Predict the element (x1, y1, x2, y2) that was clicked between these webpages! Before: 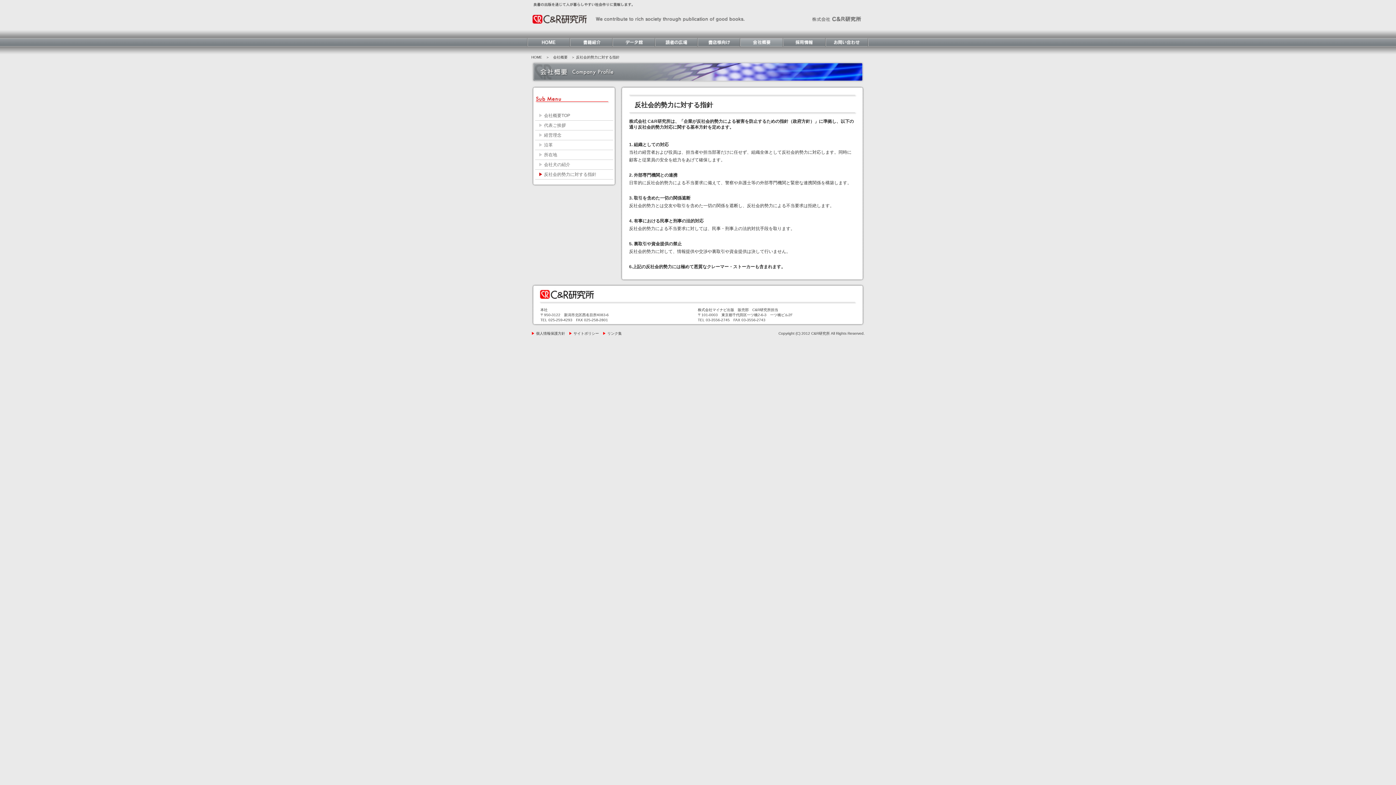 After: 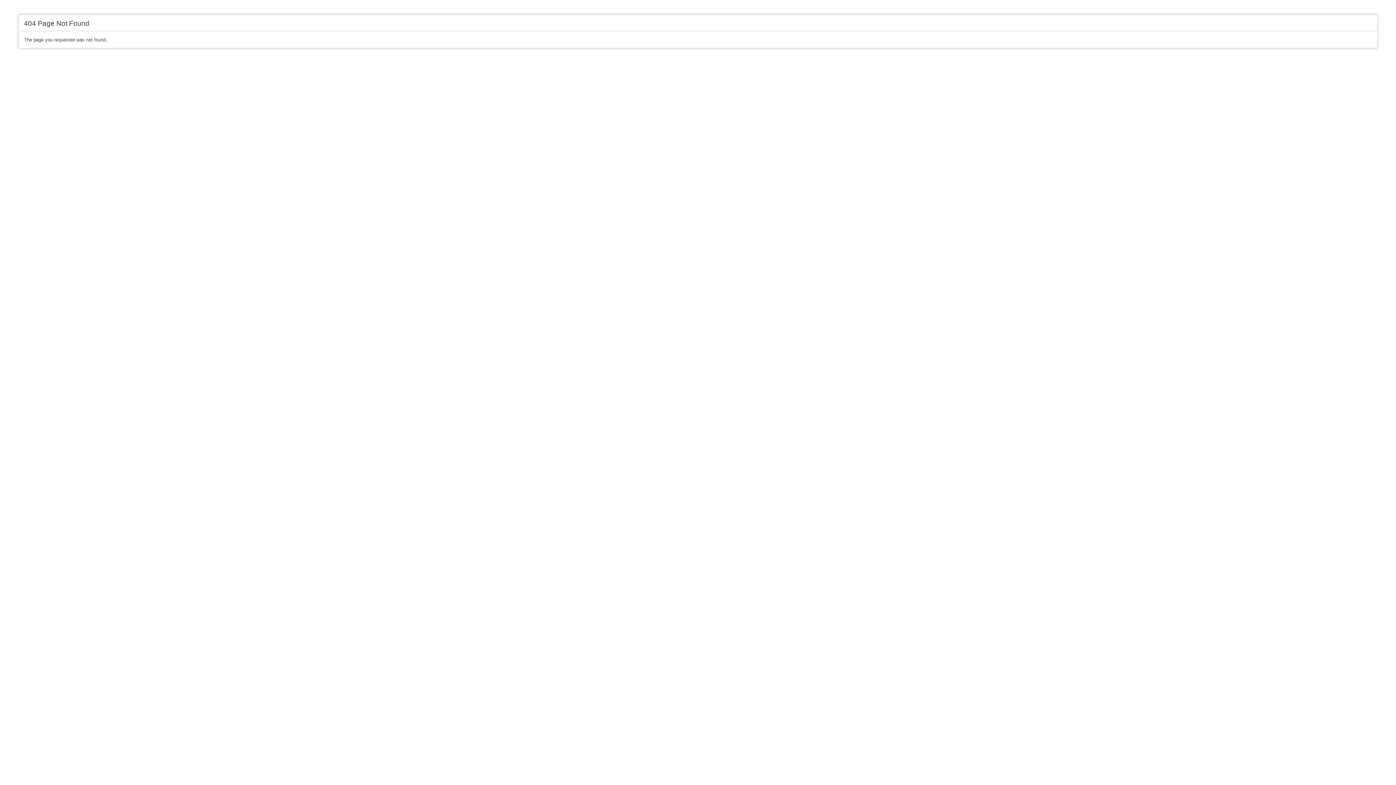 Action: label: ▶ 反社会的勢力に対する指針 bbox: (538, 172, 596, 177)